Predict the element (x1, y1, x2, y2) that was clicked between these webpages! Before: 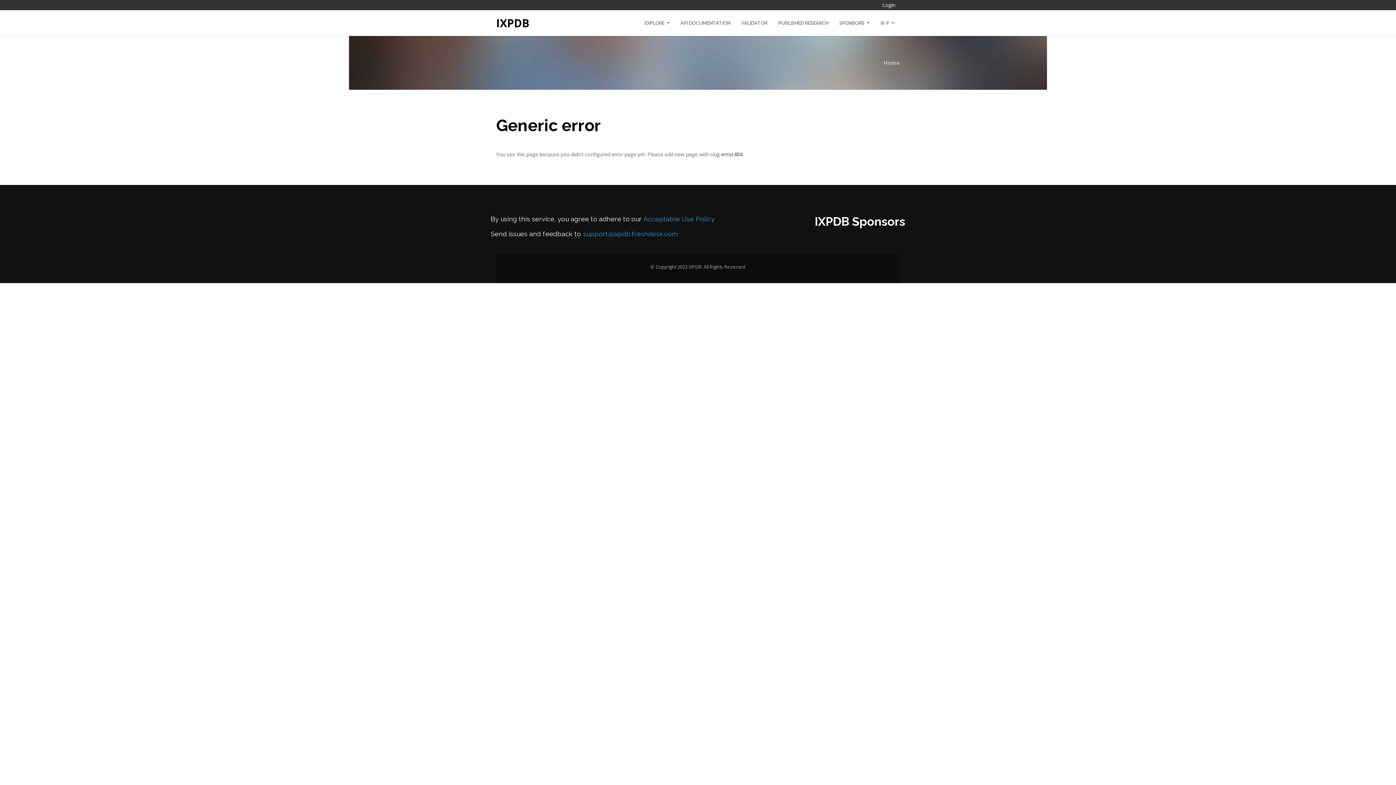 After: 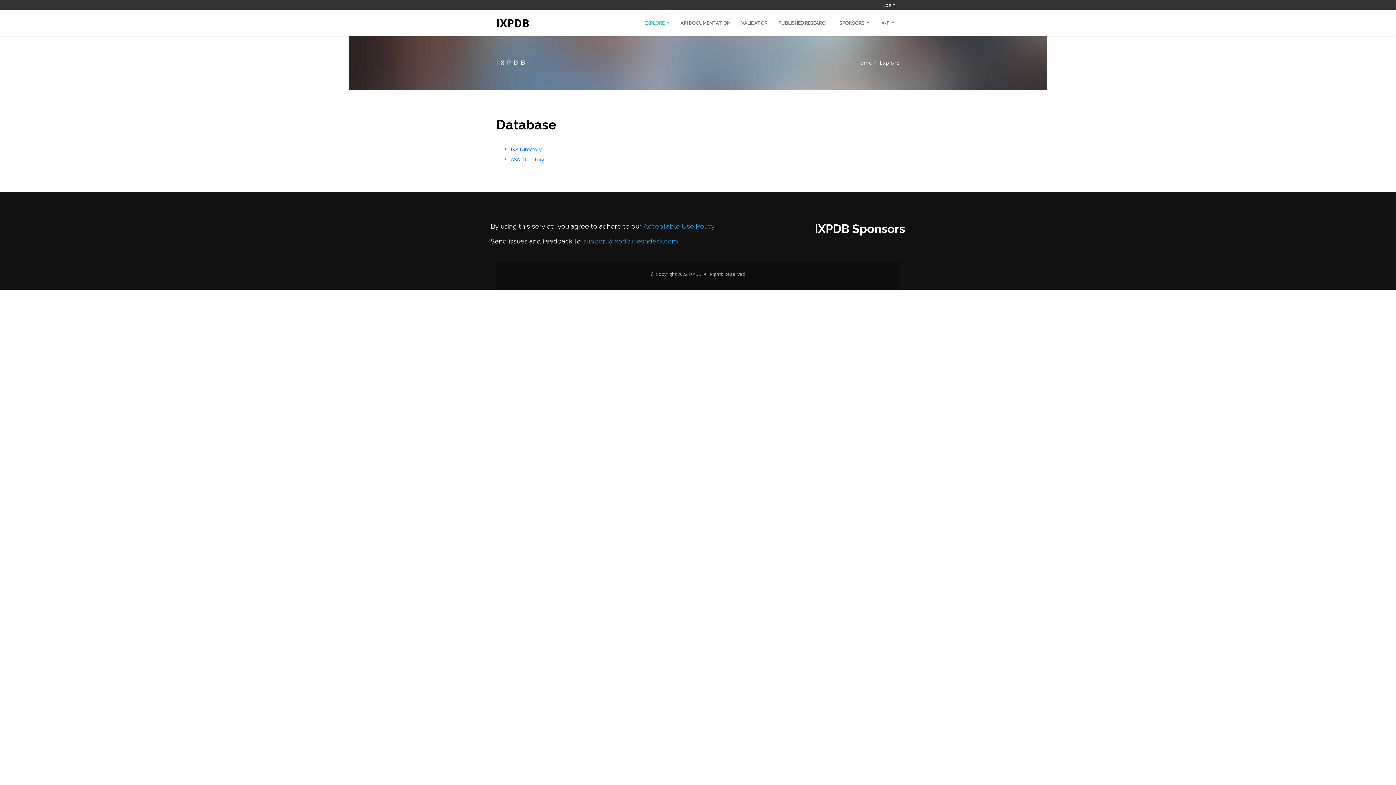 Action: label: EXPLORE  bbox: (639, 14, 675, 32)